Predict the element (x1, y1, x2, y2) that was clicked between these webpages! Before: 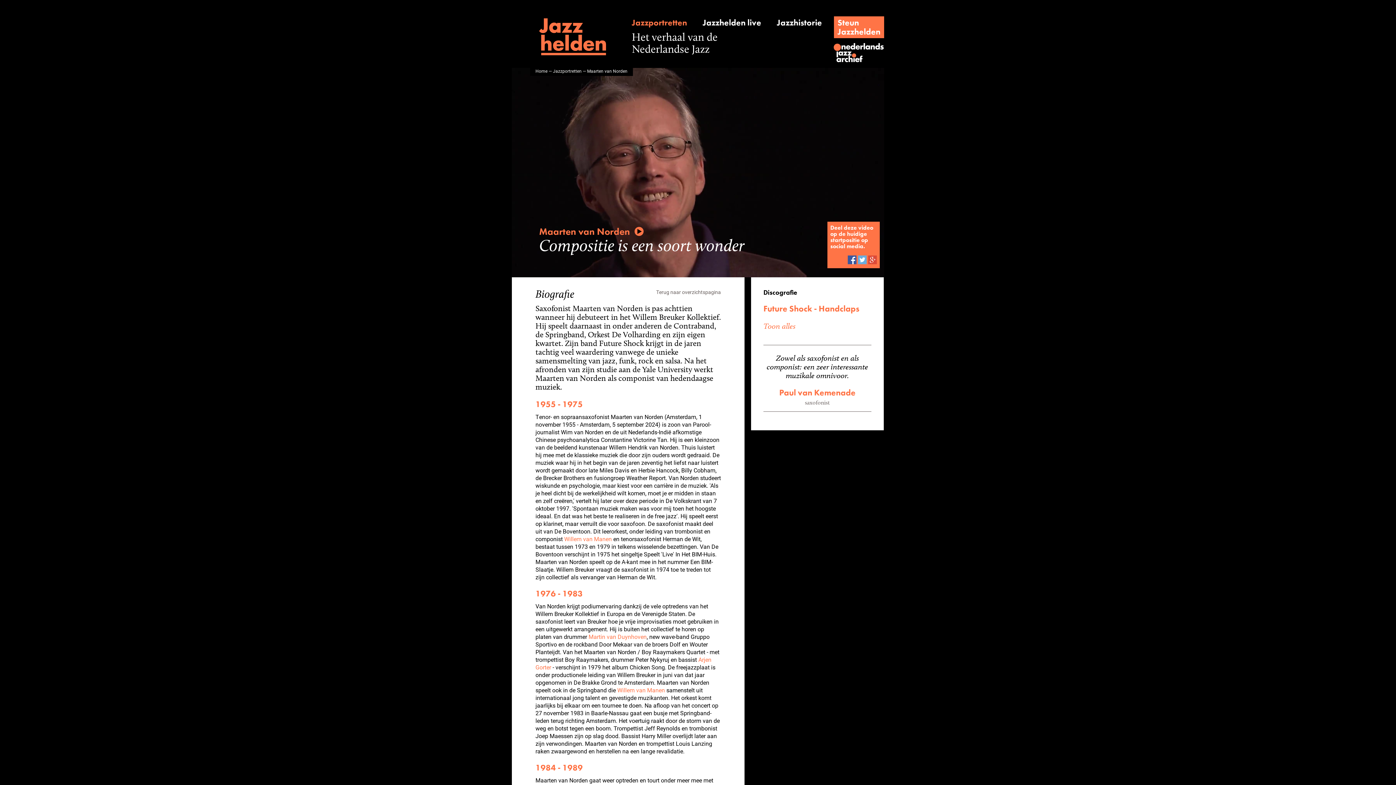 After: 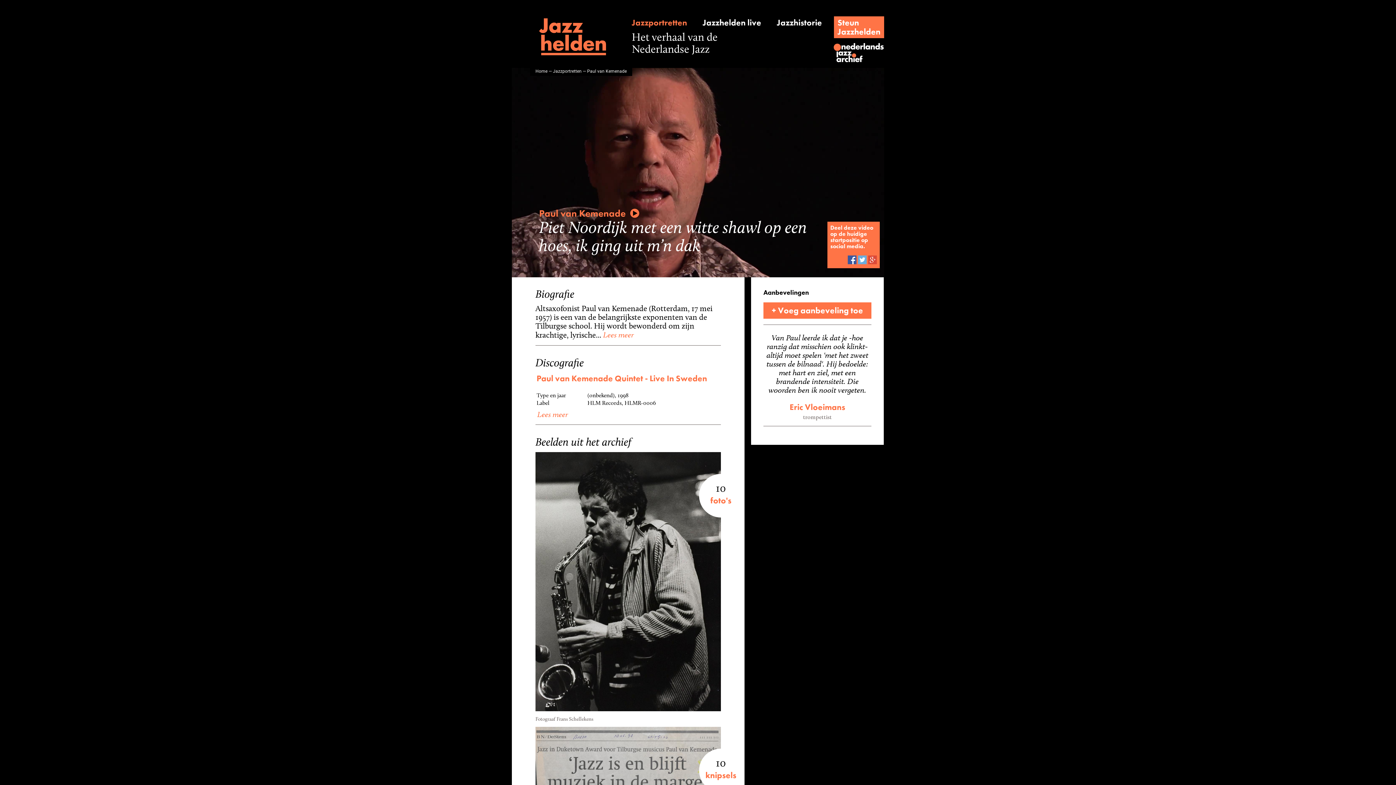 Action: bbox: (779, 387, 855, 398) label: Paul van Kemenade